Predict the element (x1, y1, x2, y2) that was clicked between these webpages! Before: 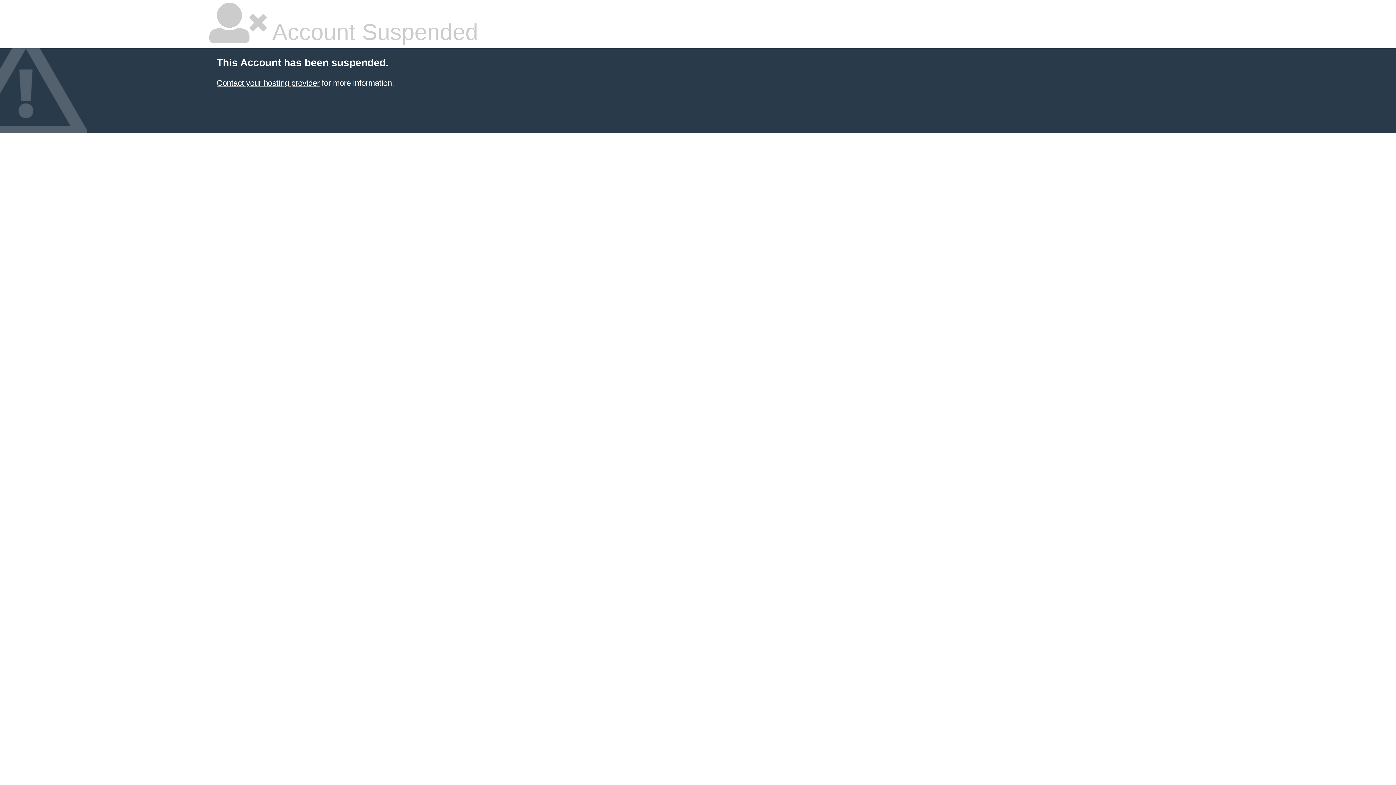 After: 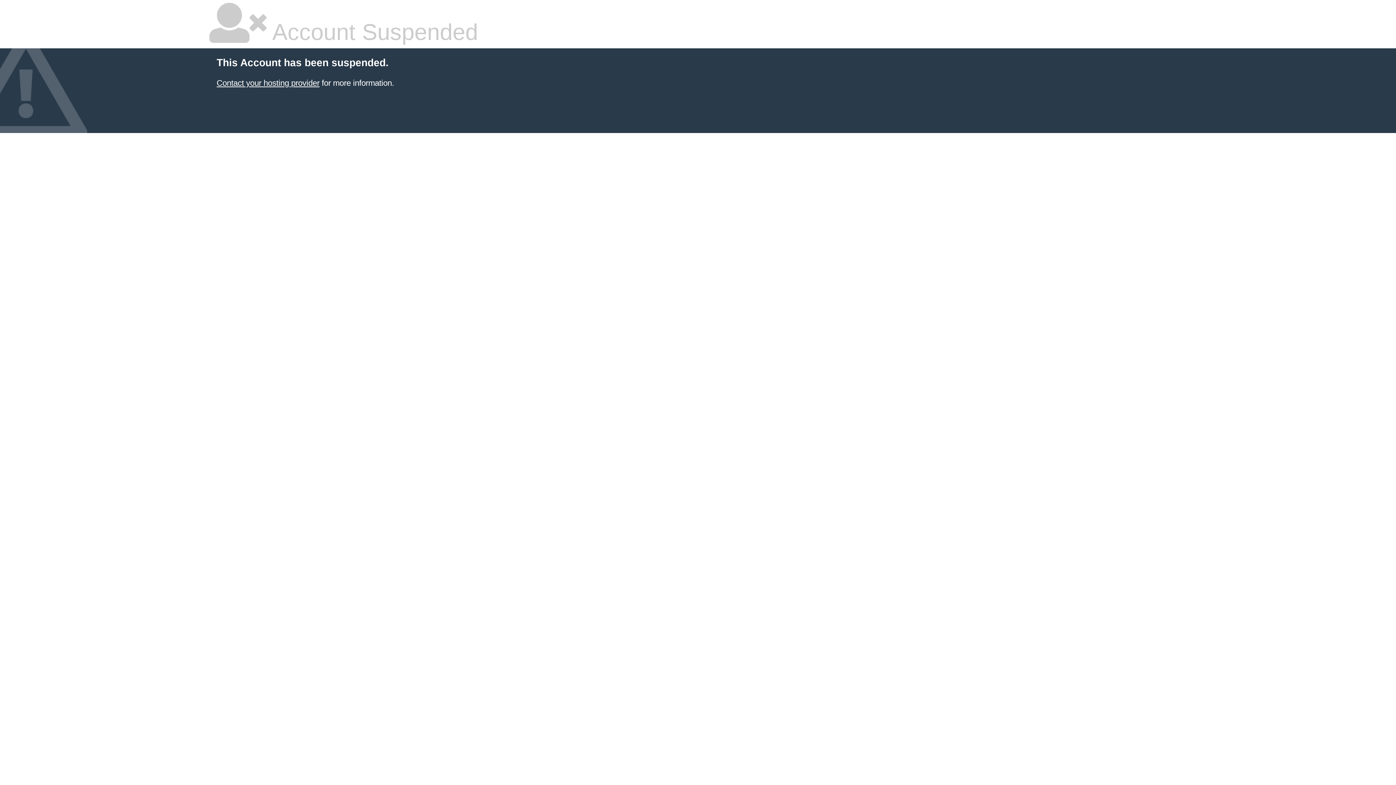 Action: bbox: (216, 78, 319, 87) label: Contact your hosting provider